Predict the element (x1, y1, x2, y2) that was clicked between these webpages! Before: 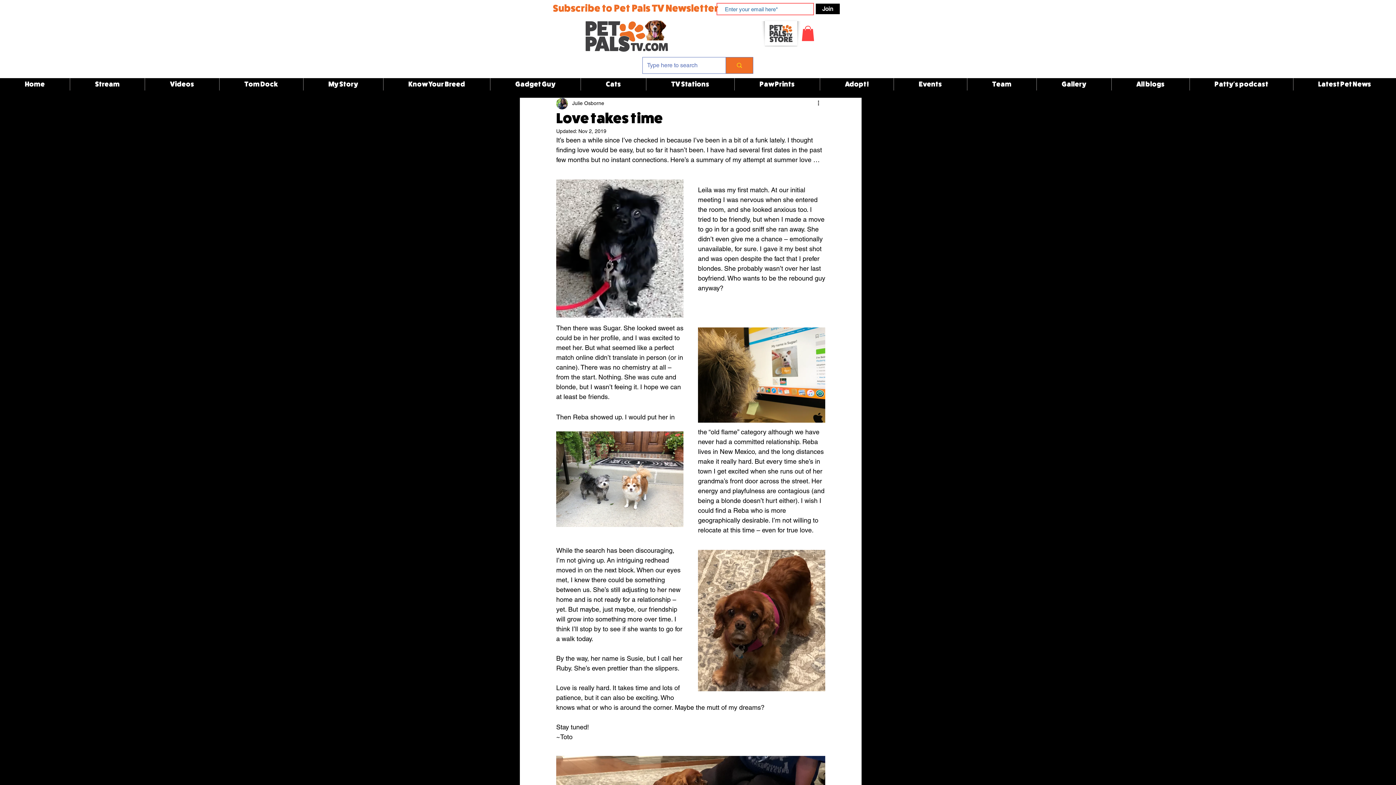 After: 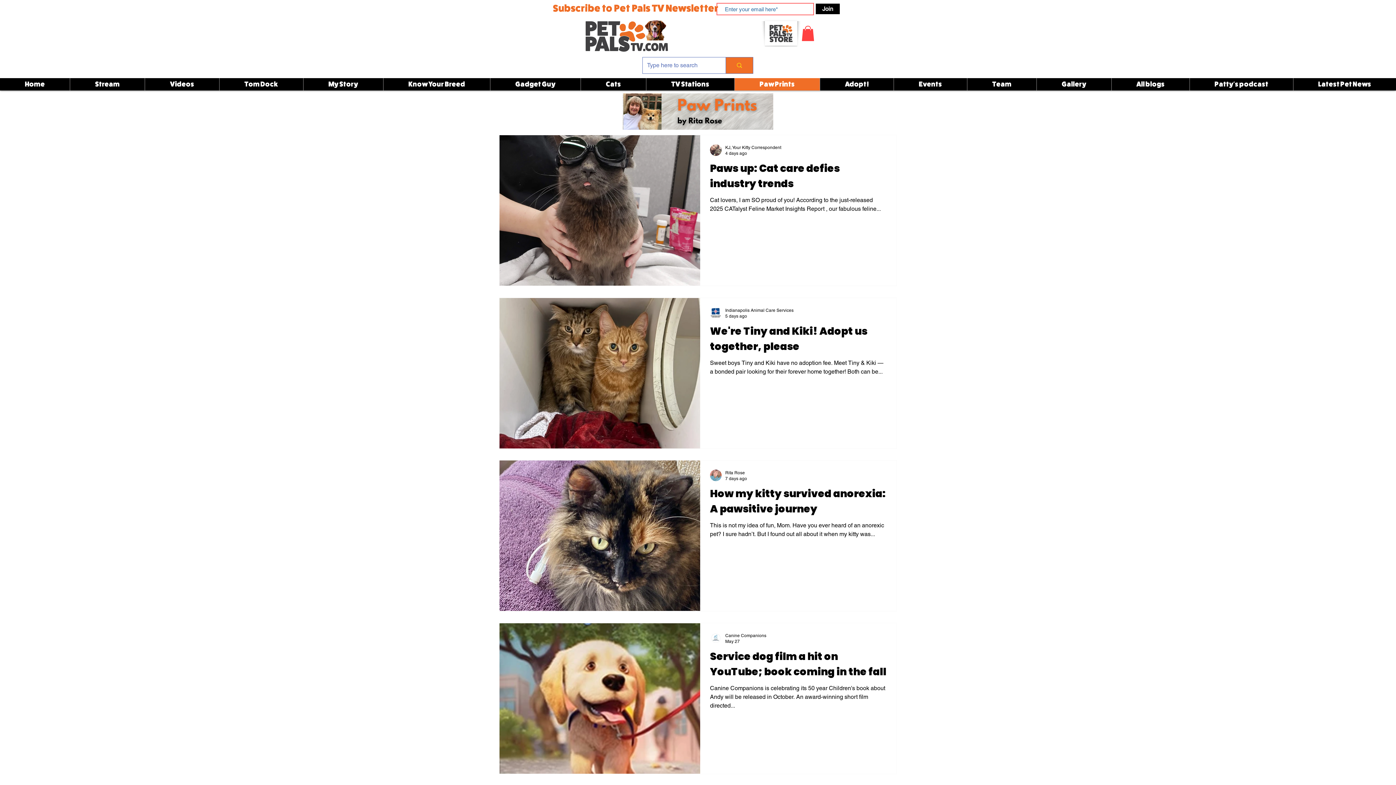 Action: bbox: (734, 78, 820, 90) label: Paw Prints